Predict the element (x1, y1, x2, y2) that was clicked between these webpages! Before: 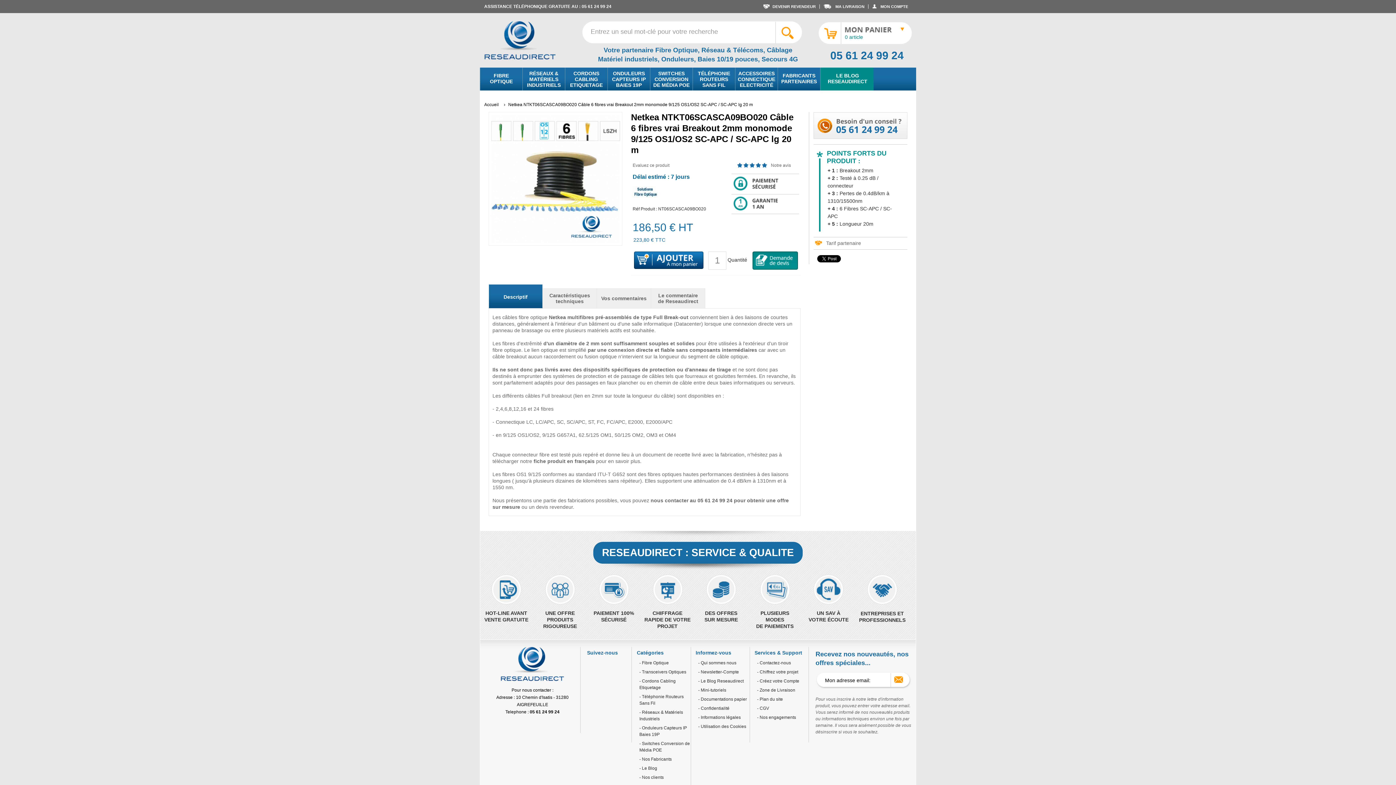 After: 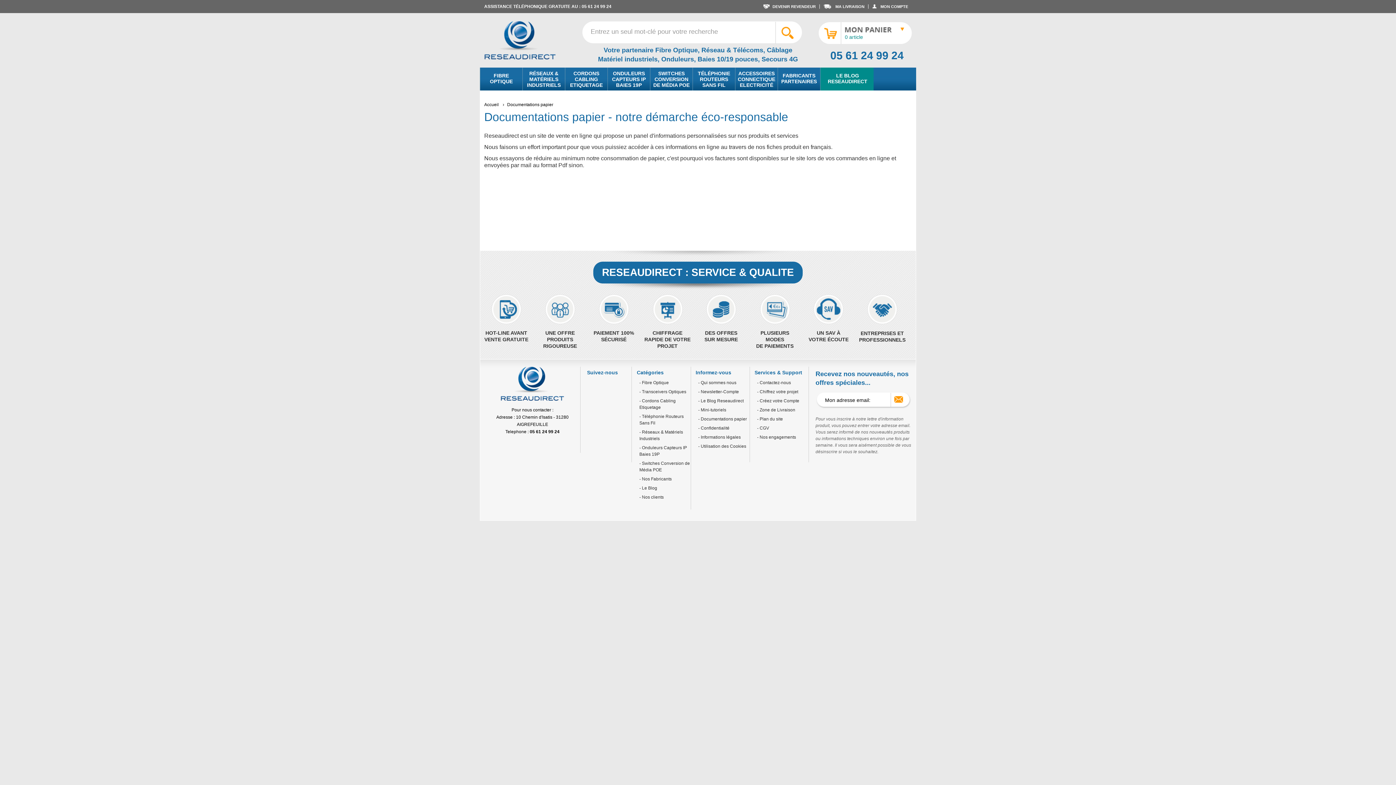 Action: label: - Documentations papier bbox: (698, 697, 747, 702)